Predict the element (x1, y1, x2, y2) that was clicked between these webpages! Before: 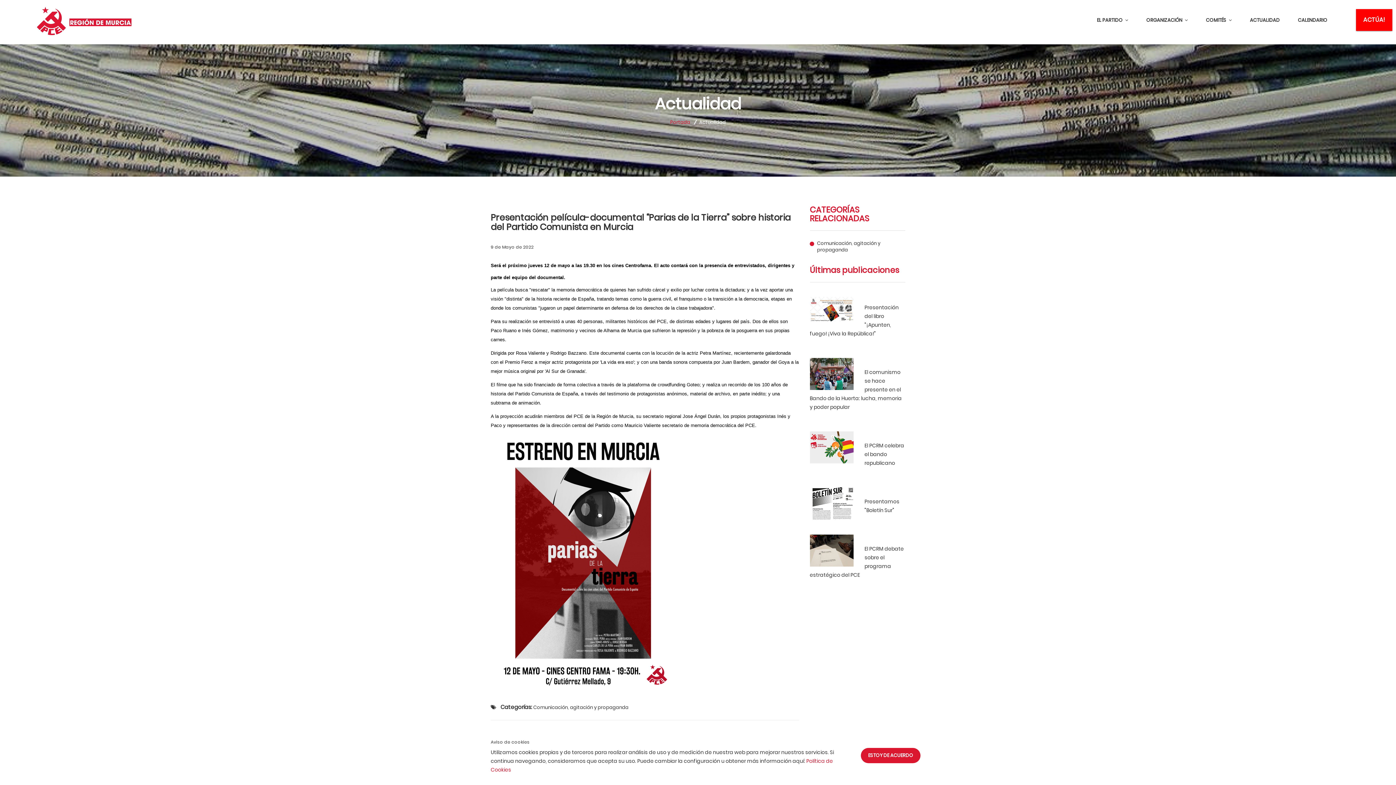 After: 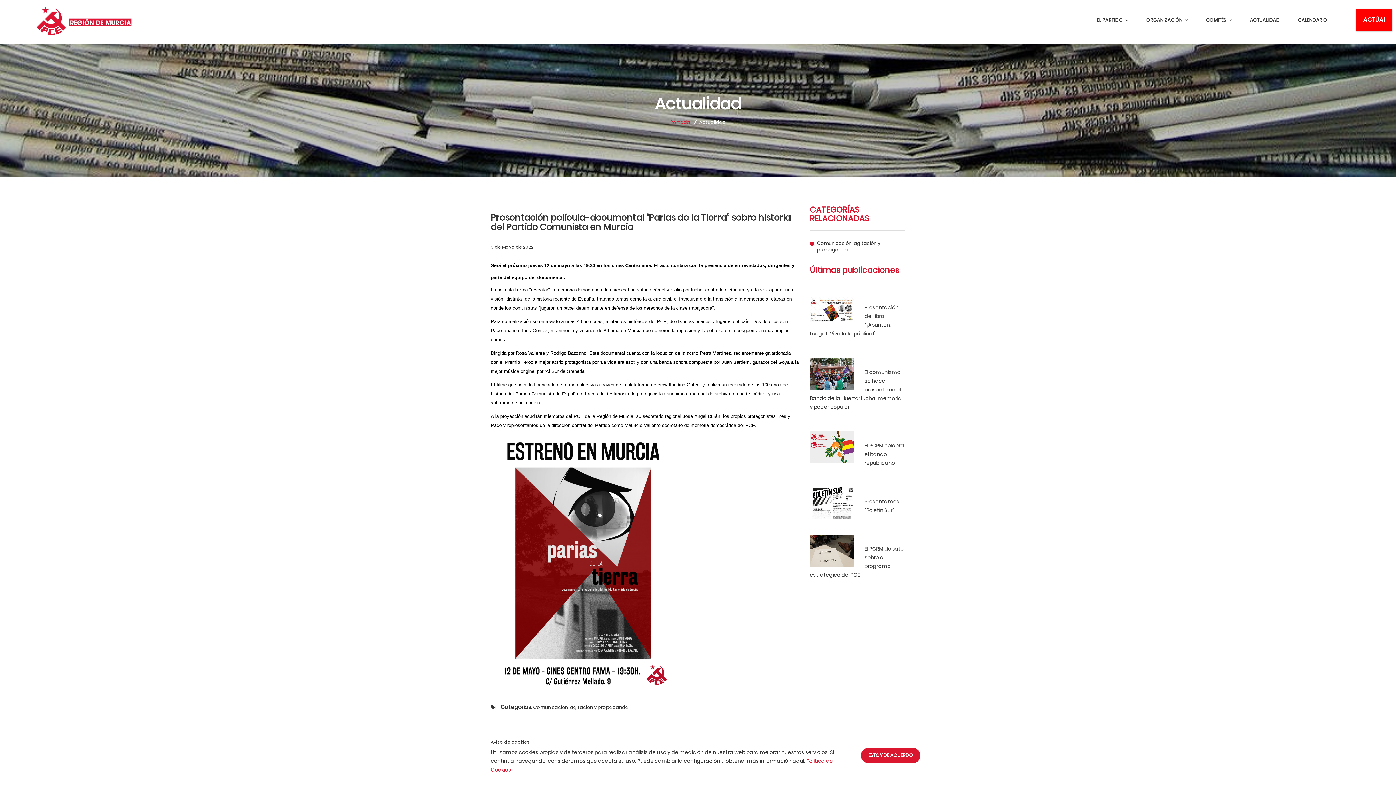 Action: label: ORGANIZACIÓN  bbox: (1146, 16, 1188, 23)